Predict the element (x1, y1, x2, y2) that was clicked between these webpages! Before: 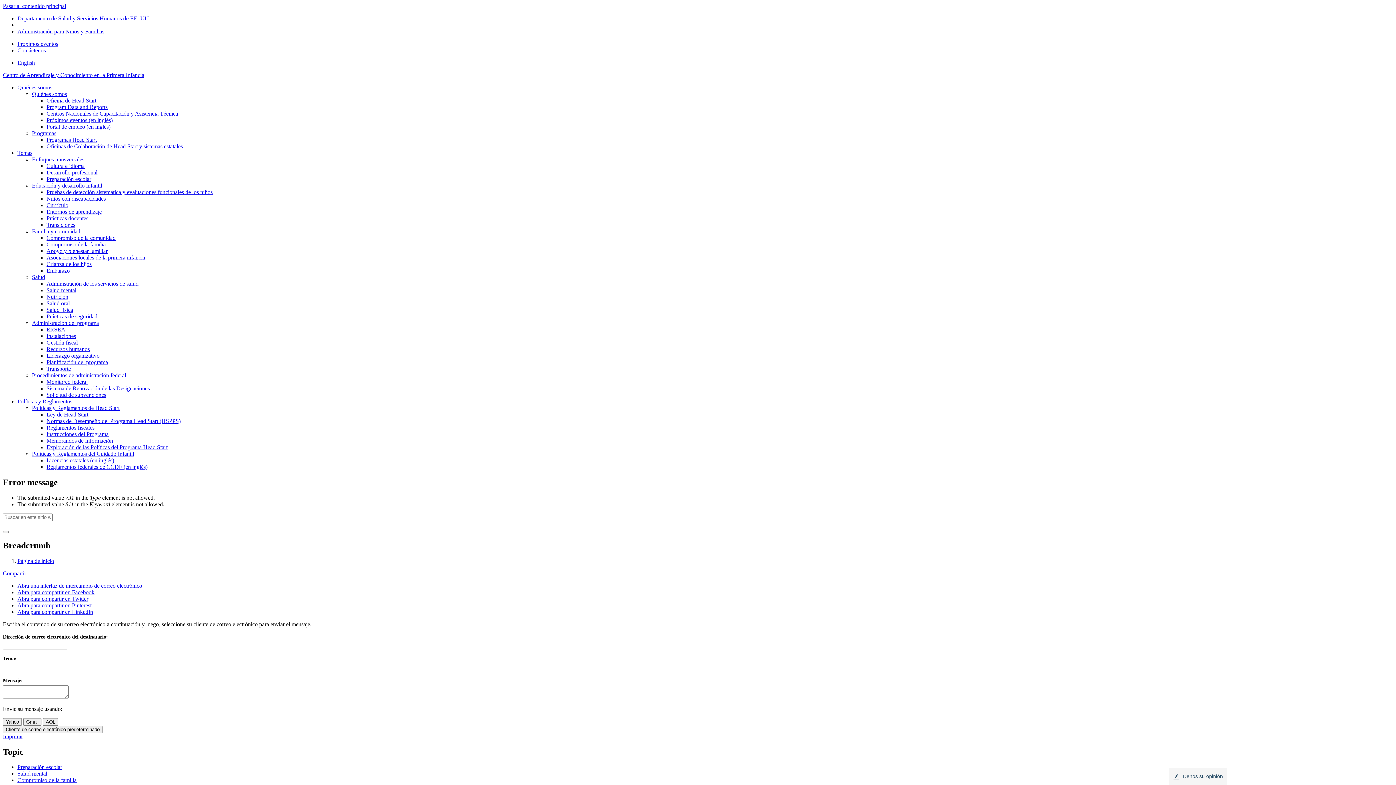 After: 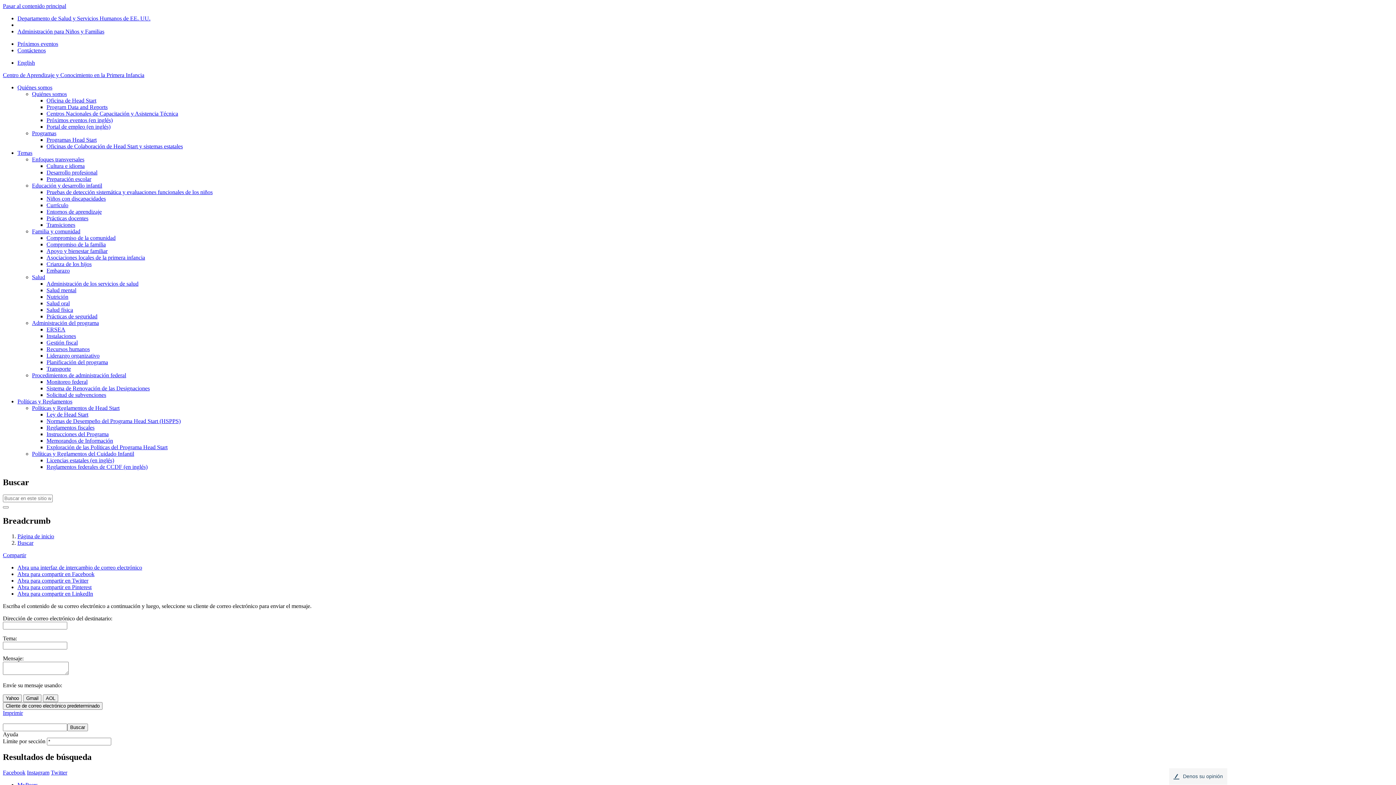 Action: bbox: (2, 531, 8, 533)